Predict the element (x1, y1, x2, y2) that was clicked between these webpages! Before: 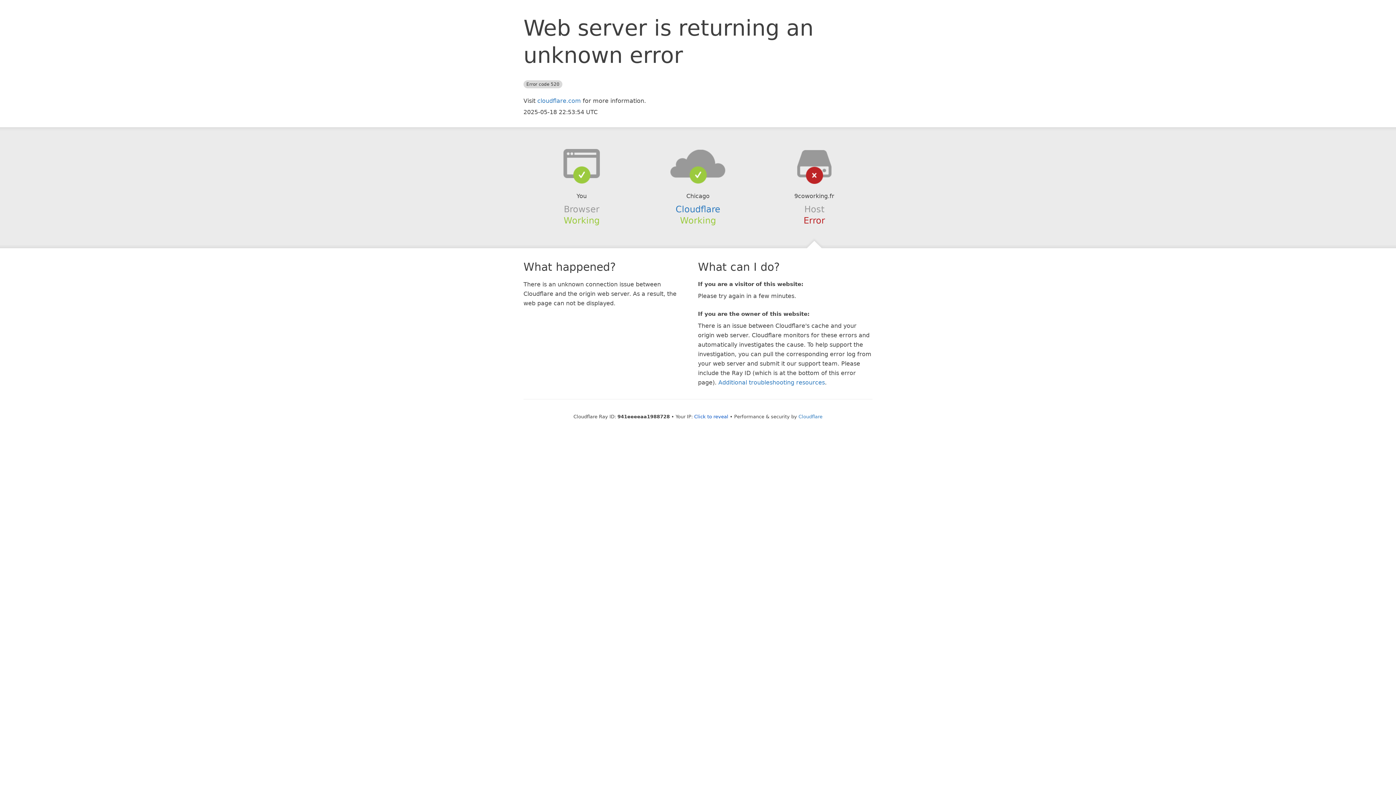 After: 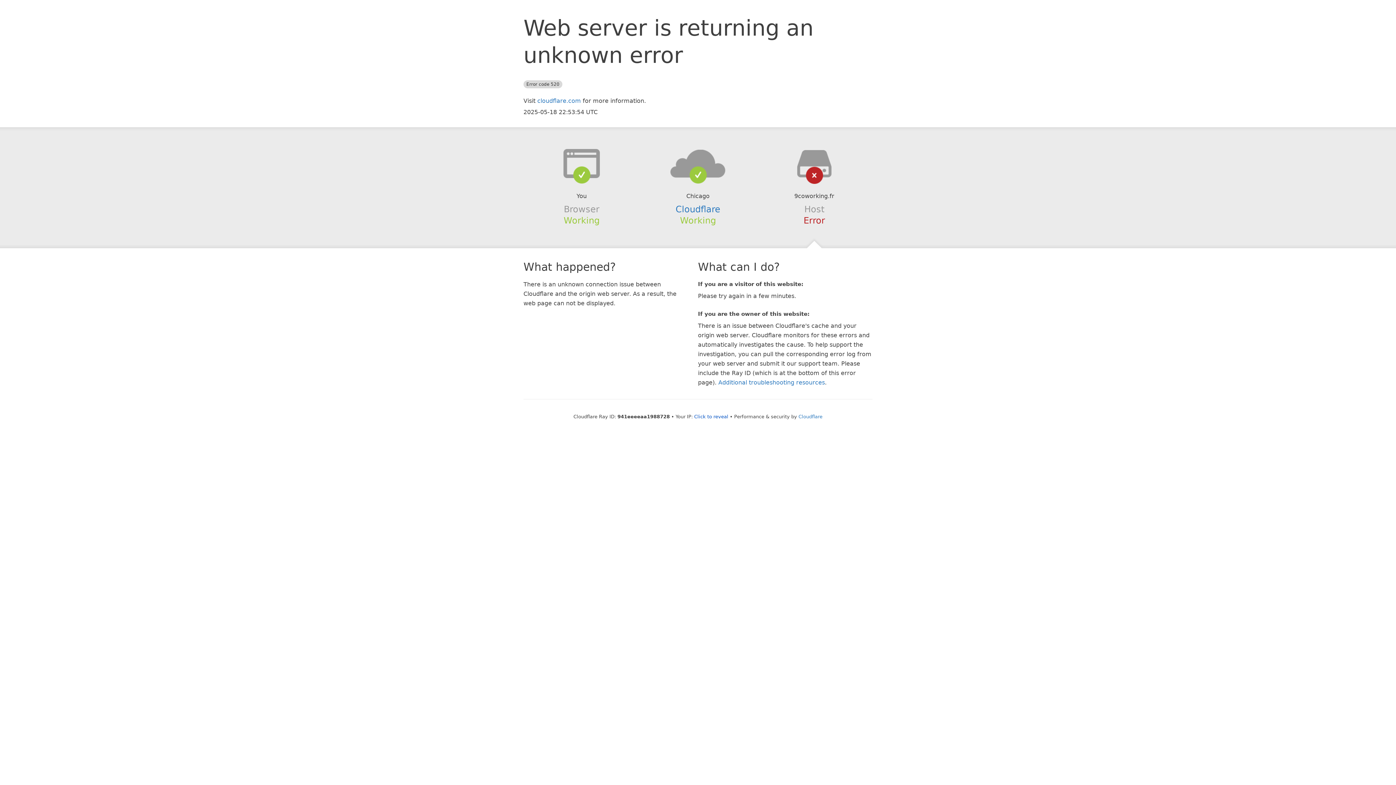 Action: bbox: (639, 148, 756, 178)